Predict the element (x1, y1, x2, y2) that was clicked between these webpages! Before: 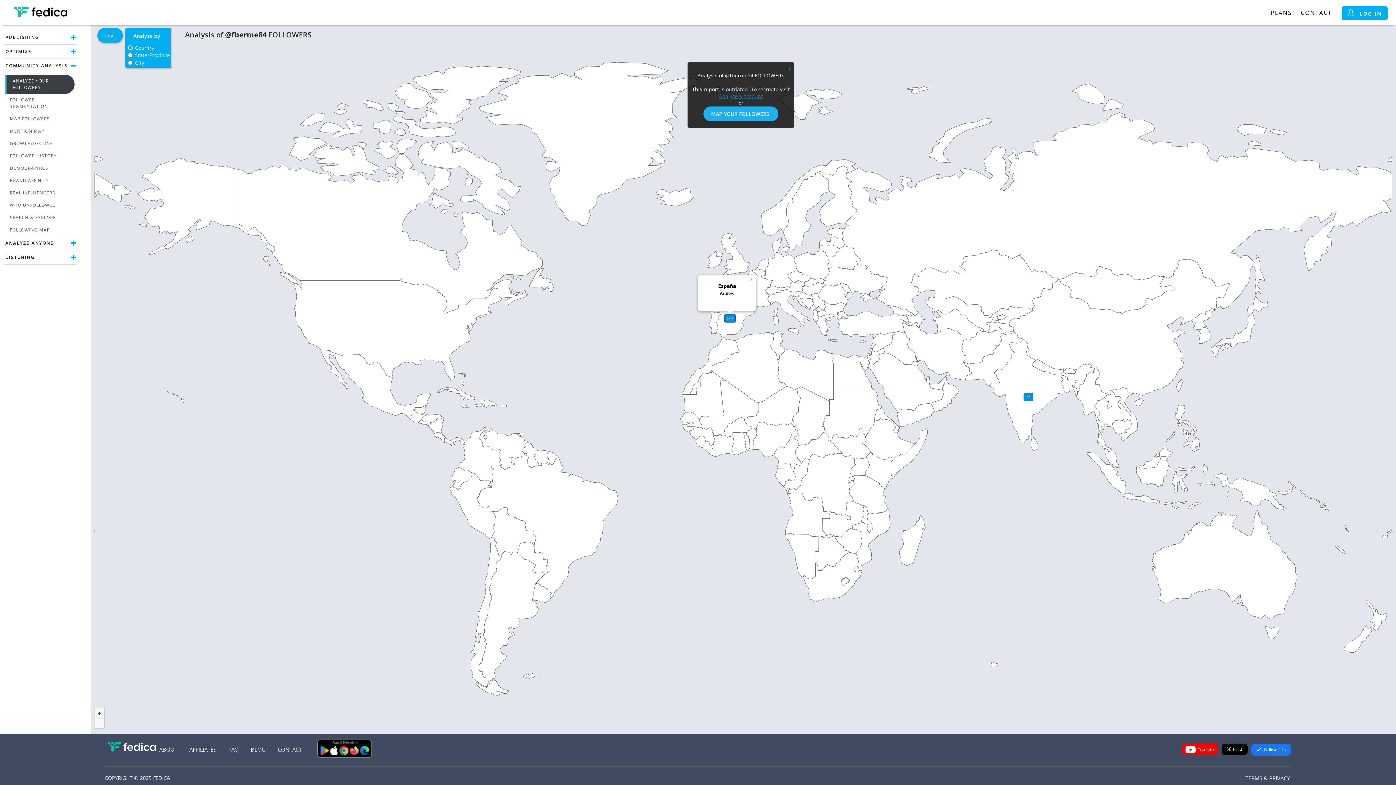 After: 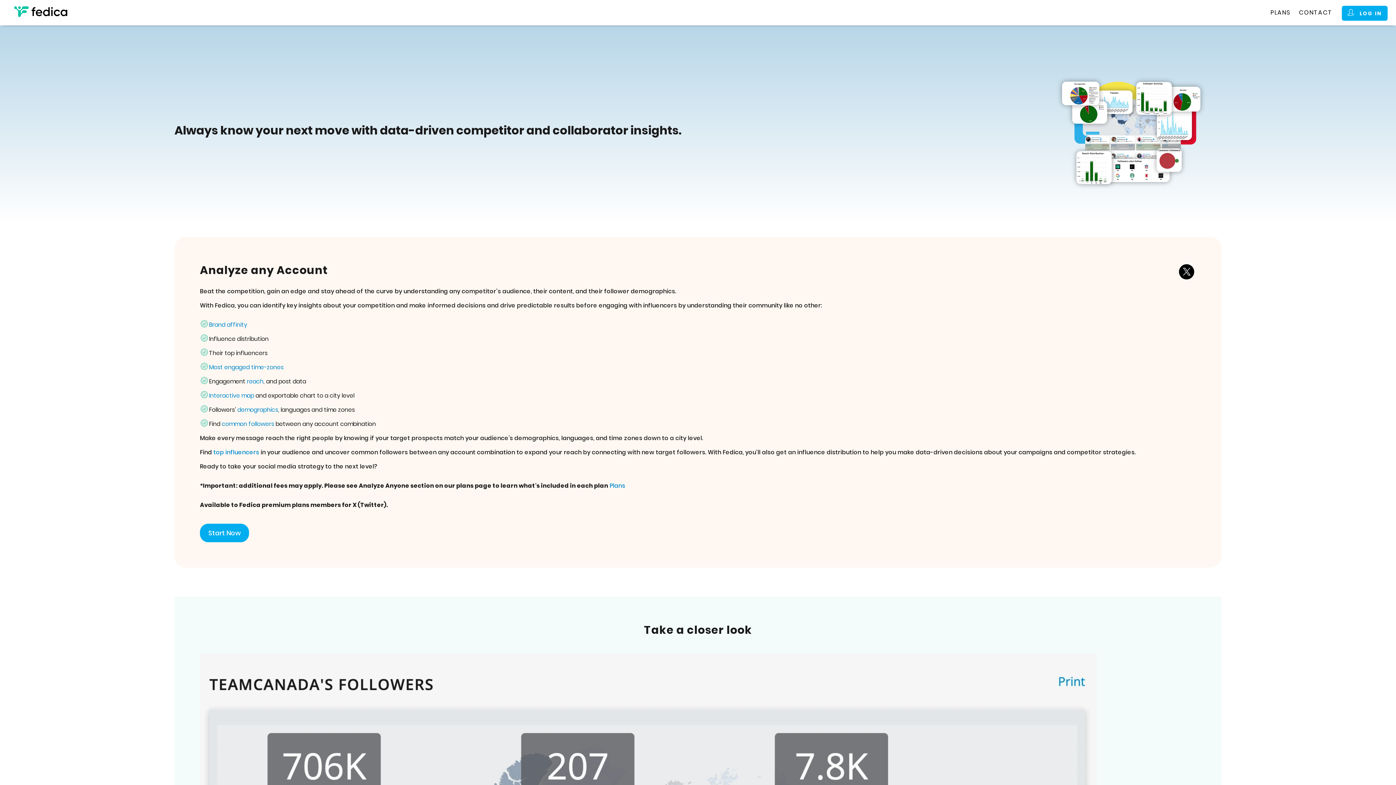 Action: label: Analyze X account bbox: (719, 92, 763, 99)